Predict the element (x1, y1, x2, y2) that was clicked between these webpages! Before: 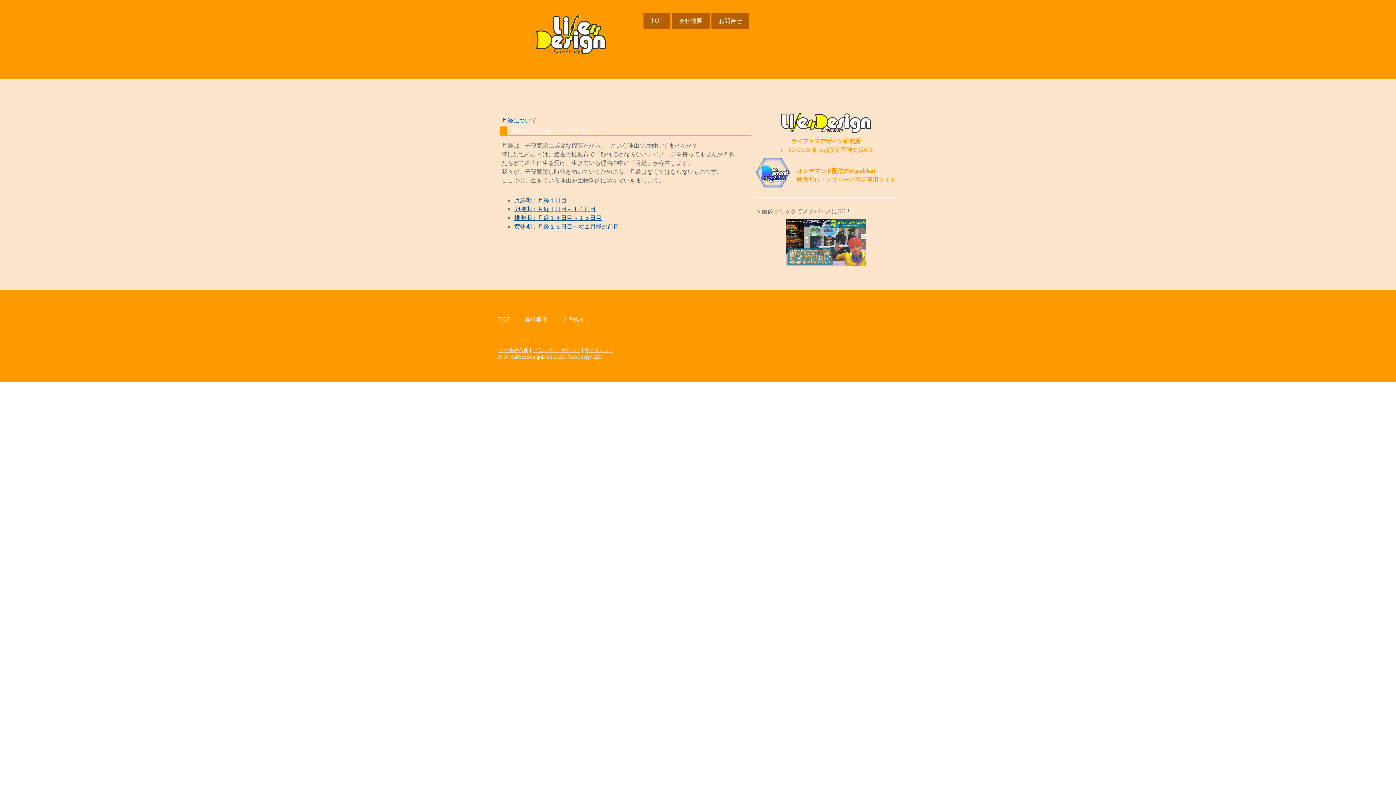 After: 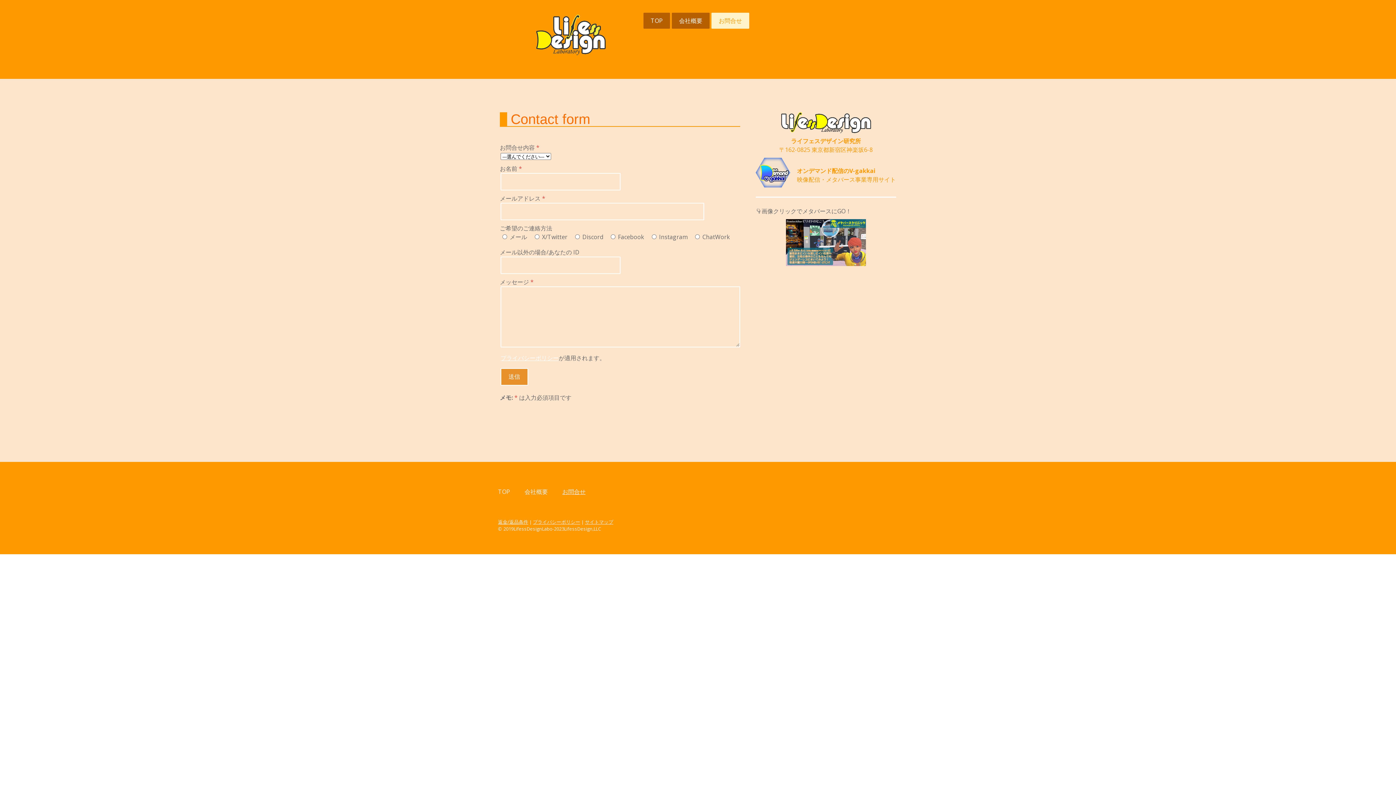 Action: label: お問合せ bbox: (555, 311, 593, 327)